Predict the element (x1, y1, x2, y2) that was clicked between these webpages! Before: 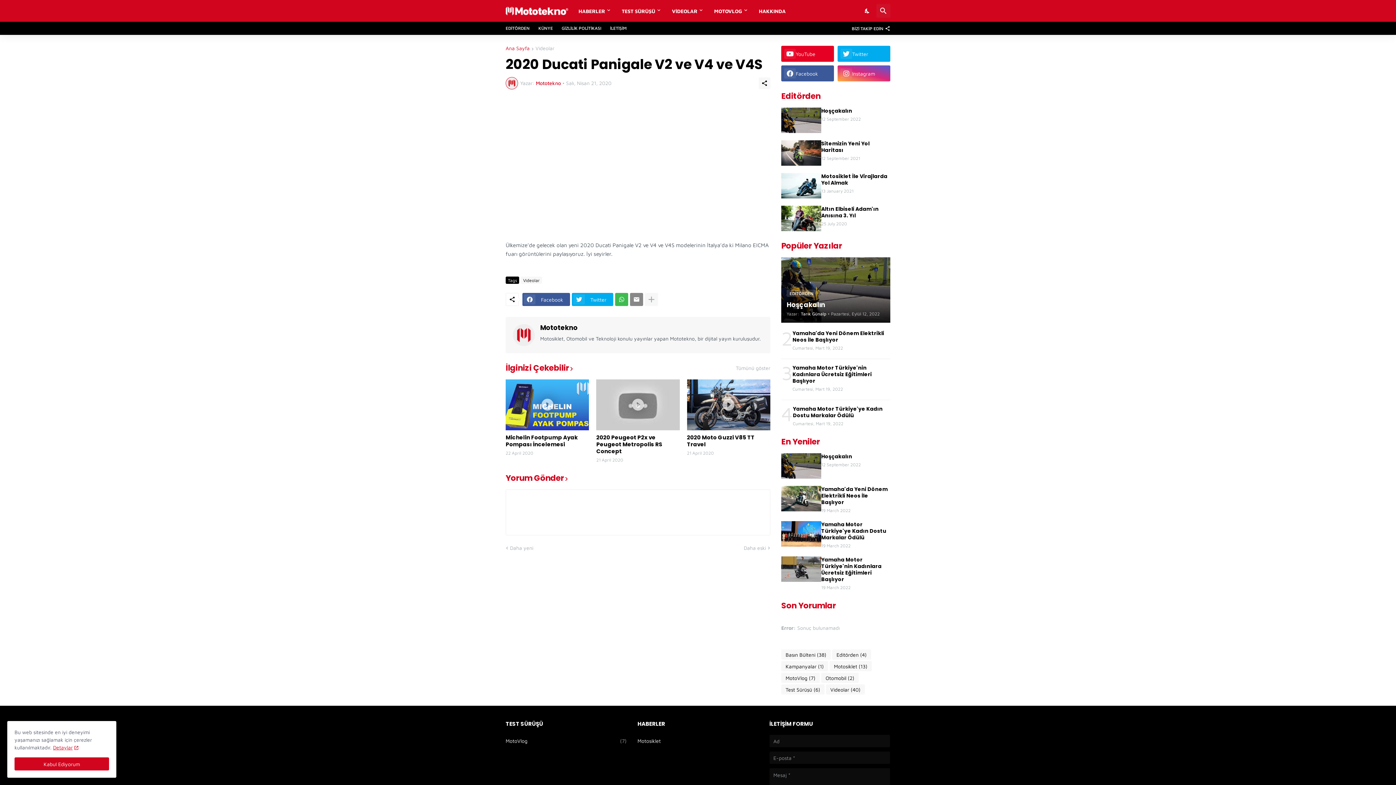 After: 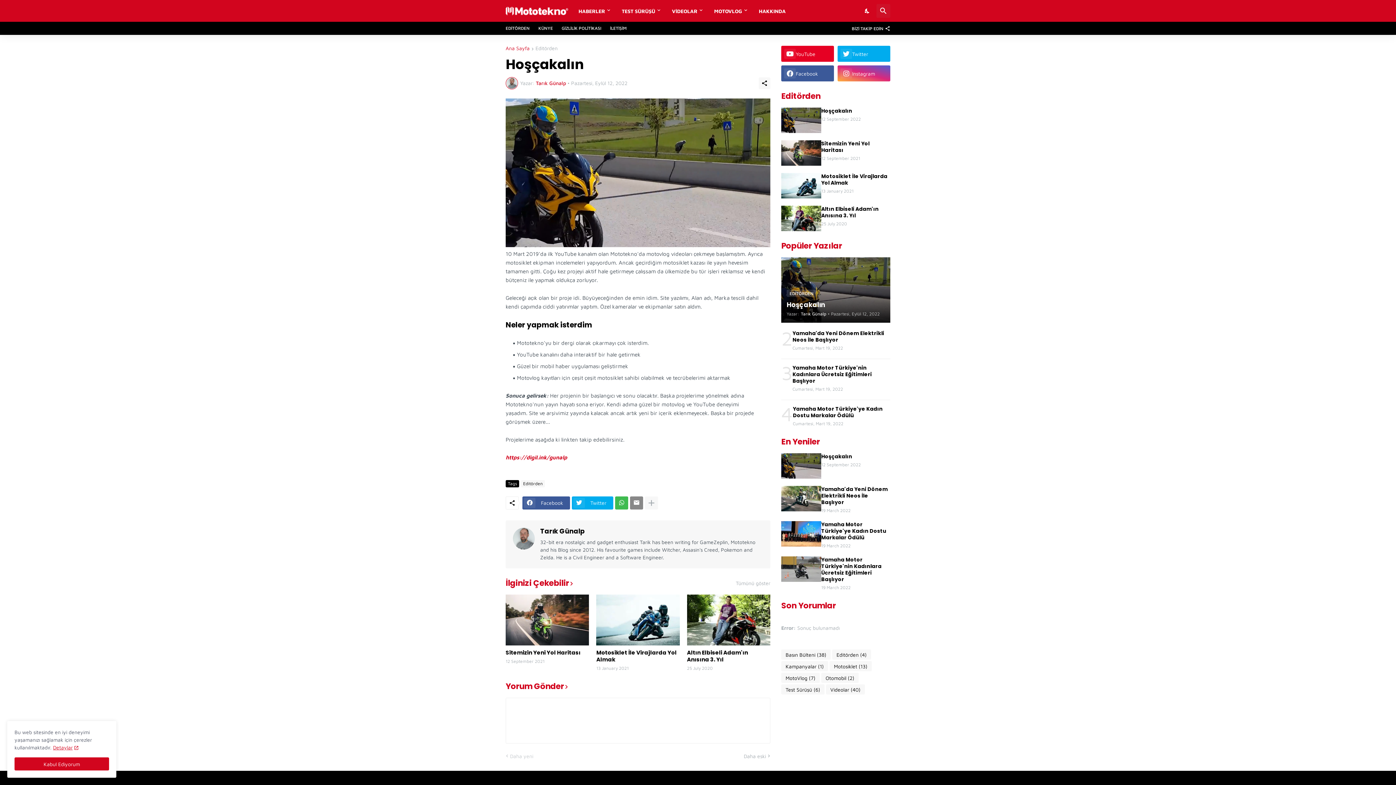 Action: bbox: (781, 453, 821, 478)